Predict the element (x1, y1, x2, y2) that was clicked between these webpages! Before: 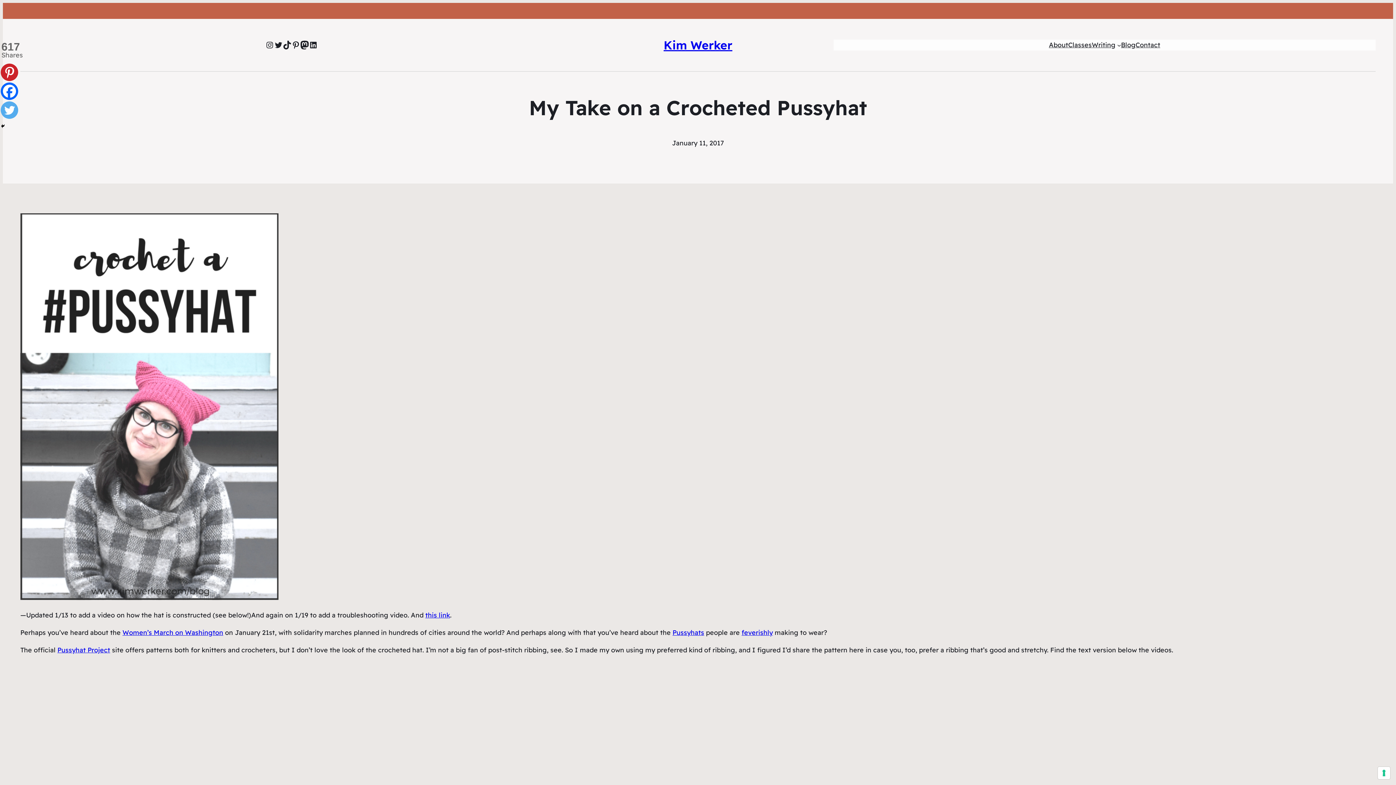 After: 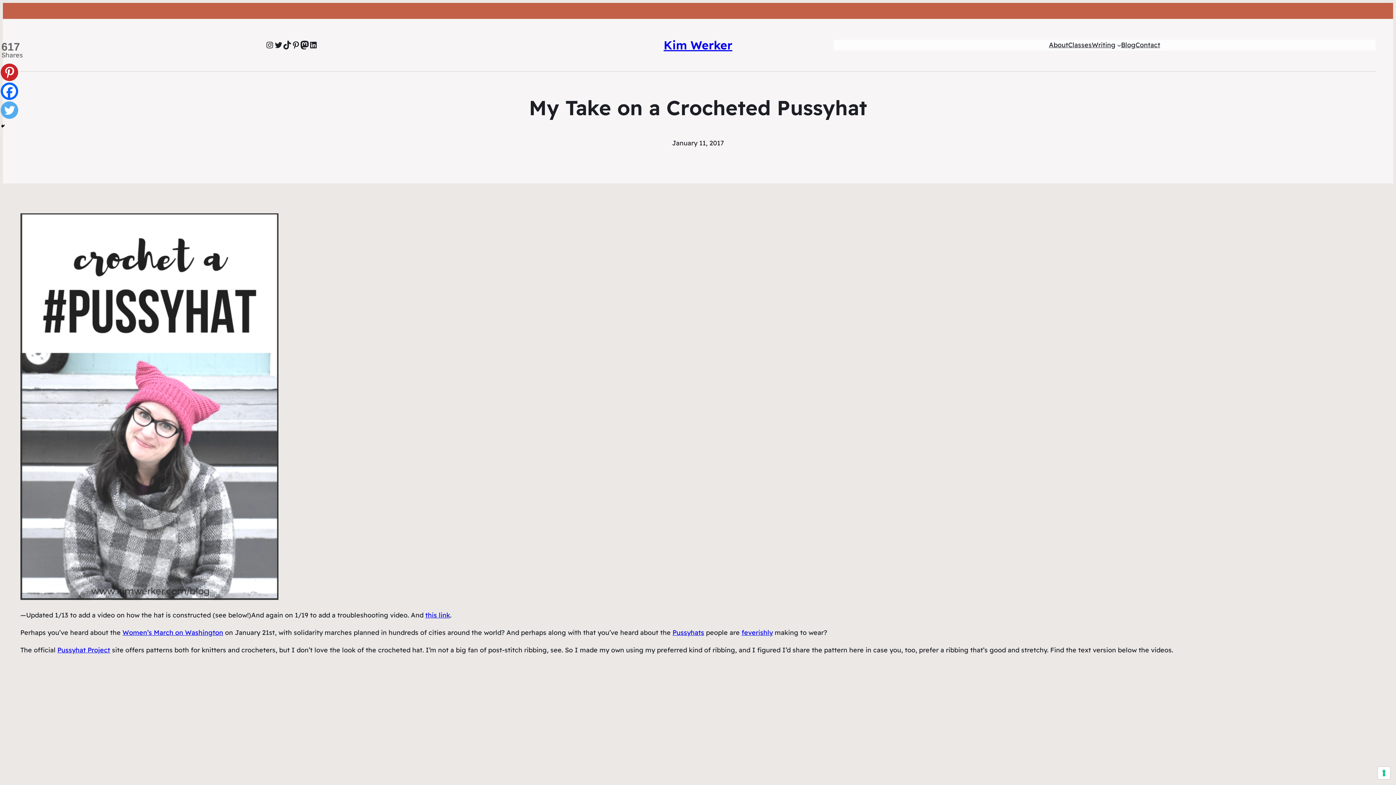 Action: bbox: (0, 40, 19, 62) label: 617
Shares